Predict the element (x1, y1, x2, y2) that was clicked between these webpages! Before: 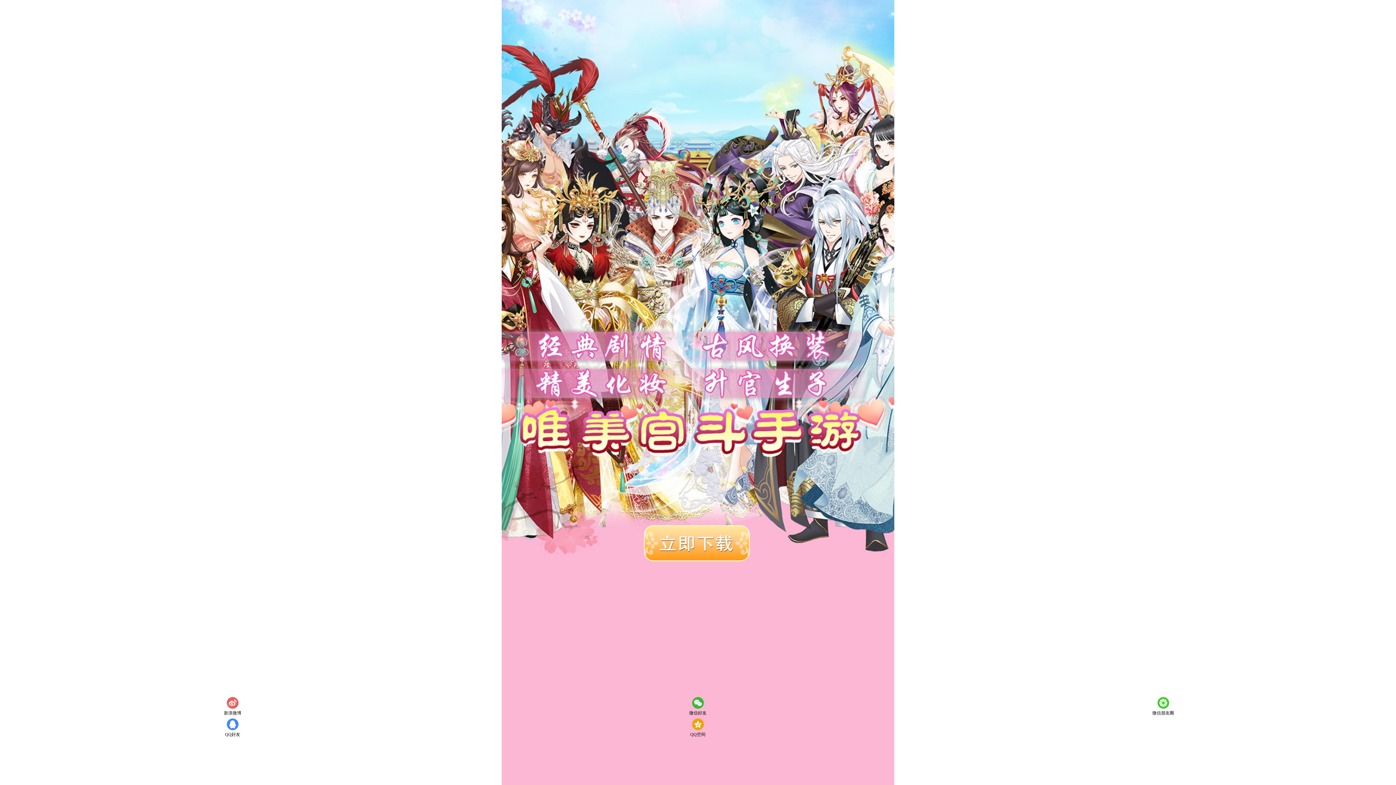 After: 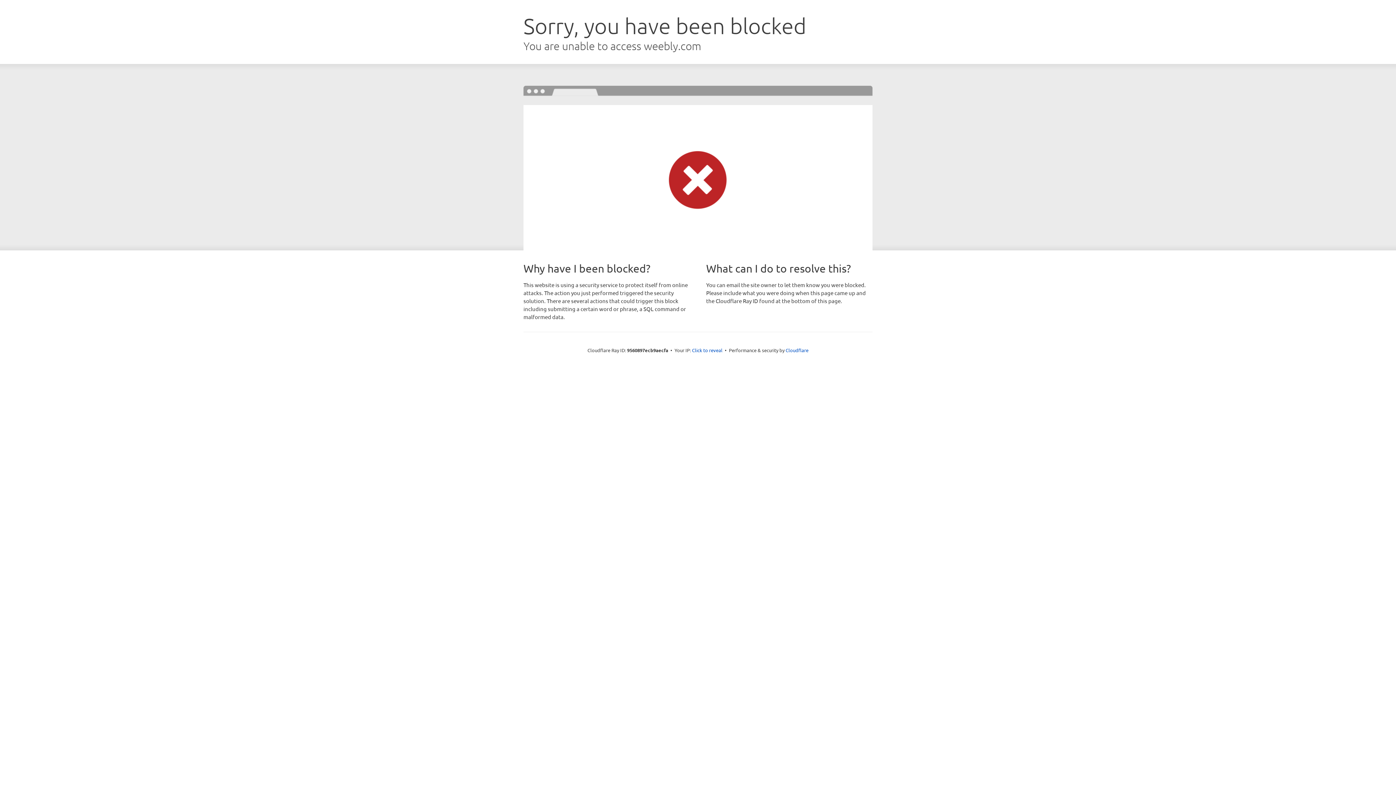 Action: bbox: (501, 0, 894, 565)